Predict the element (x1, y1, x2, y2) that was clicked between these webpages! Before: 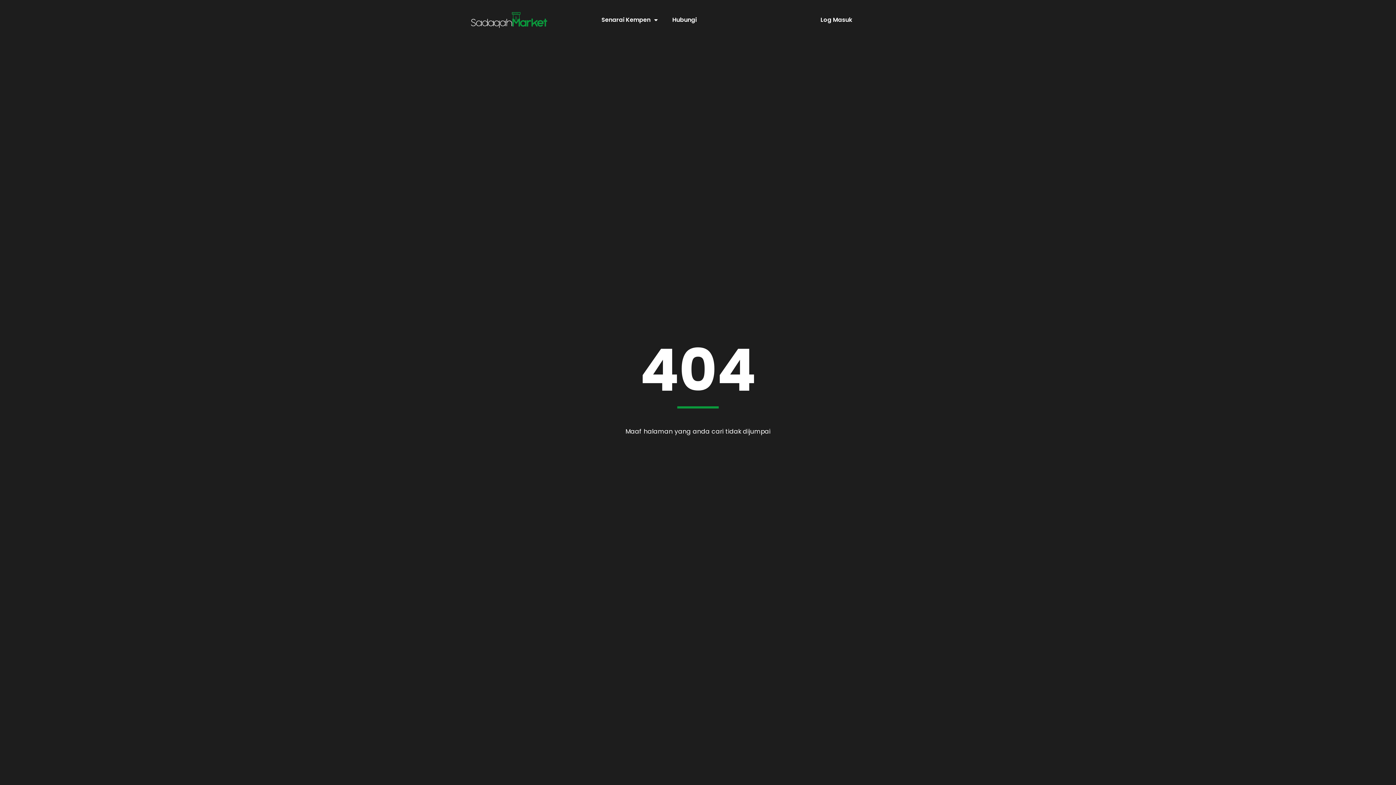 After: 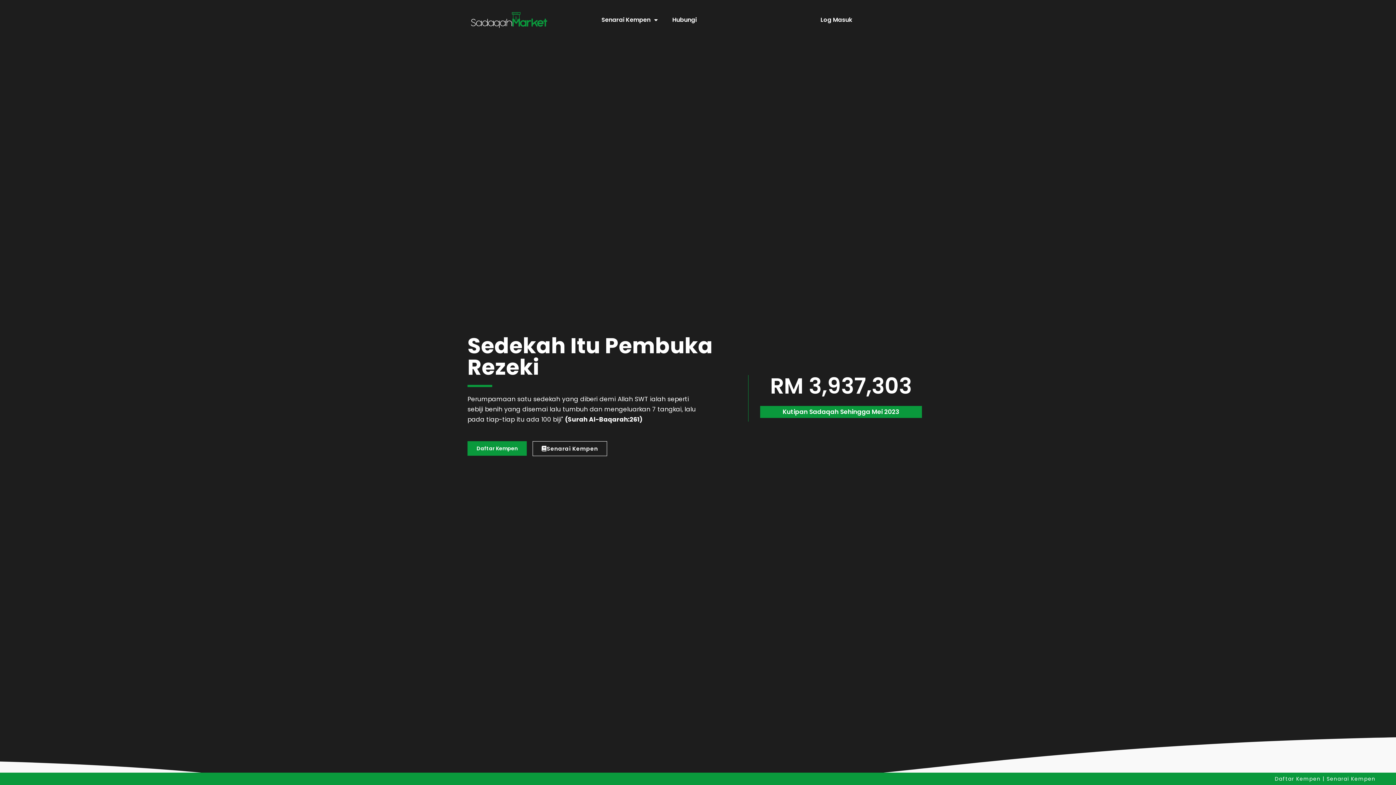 Action: bbox: (461, 7, 556, 32)